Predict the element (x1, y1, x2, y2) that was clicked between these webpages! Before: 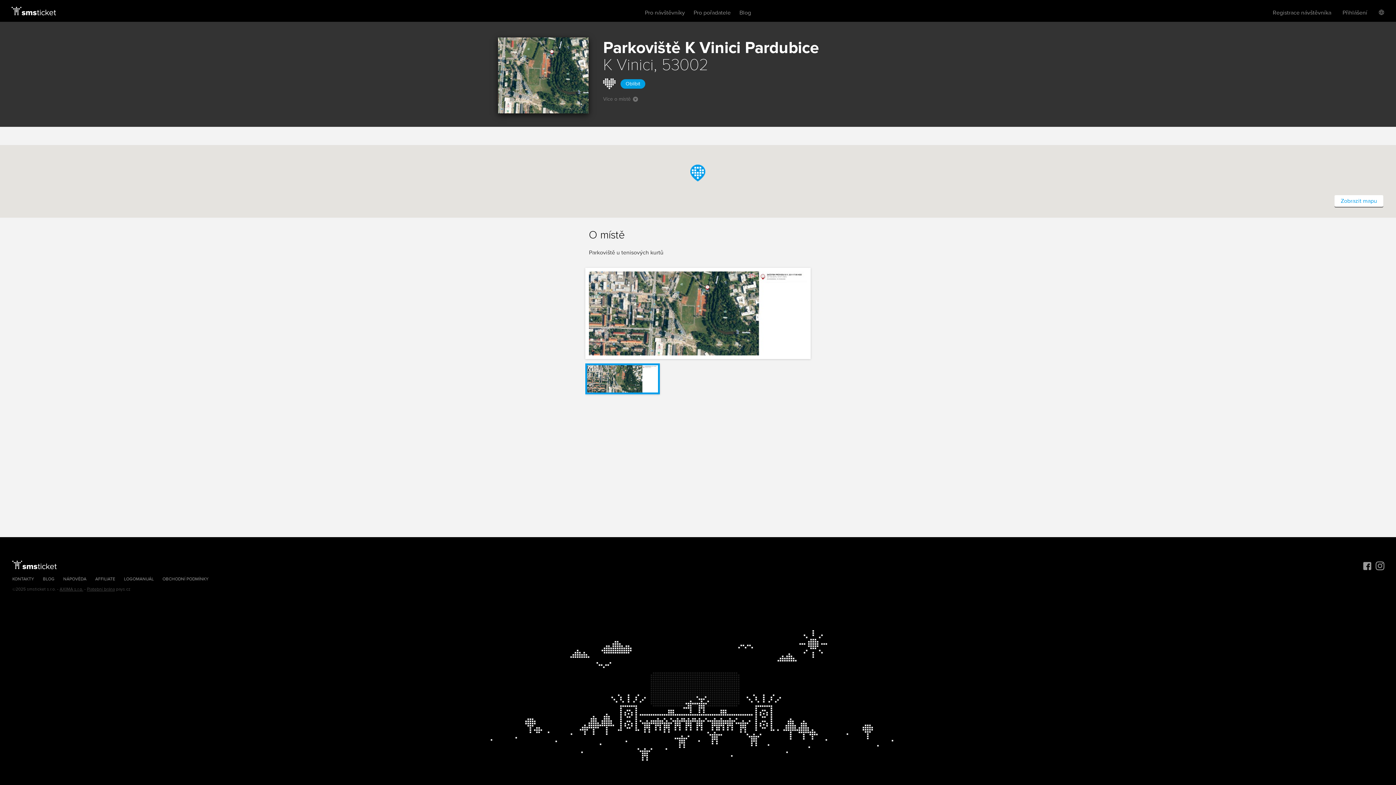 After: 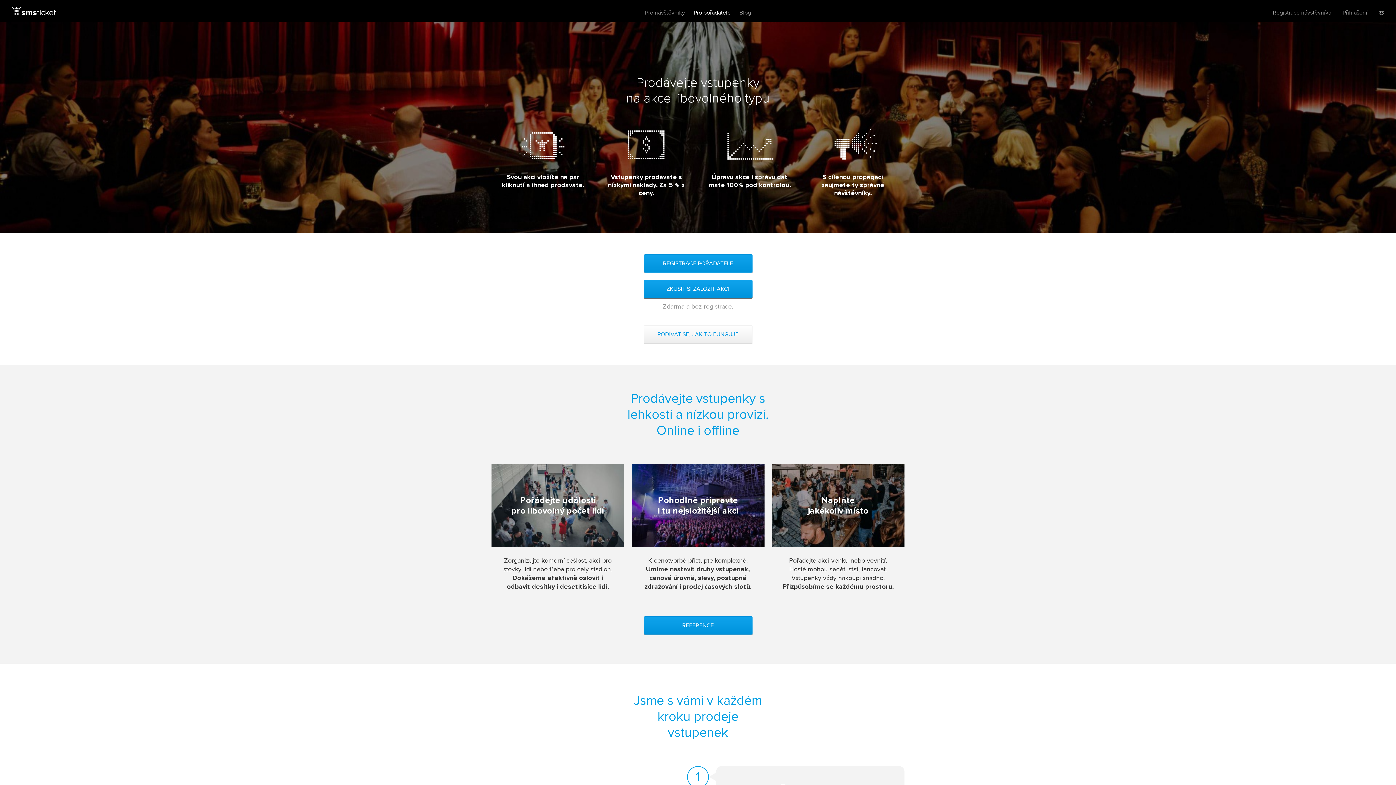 Action: label: Pro pořadatele bbox: (693, 9, 730, 16)